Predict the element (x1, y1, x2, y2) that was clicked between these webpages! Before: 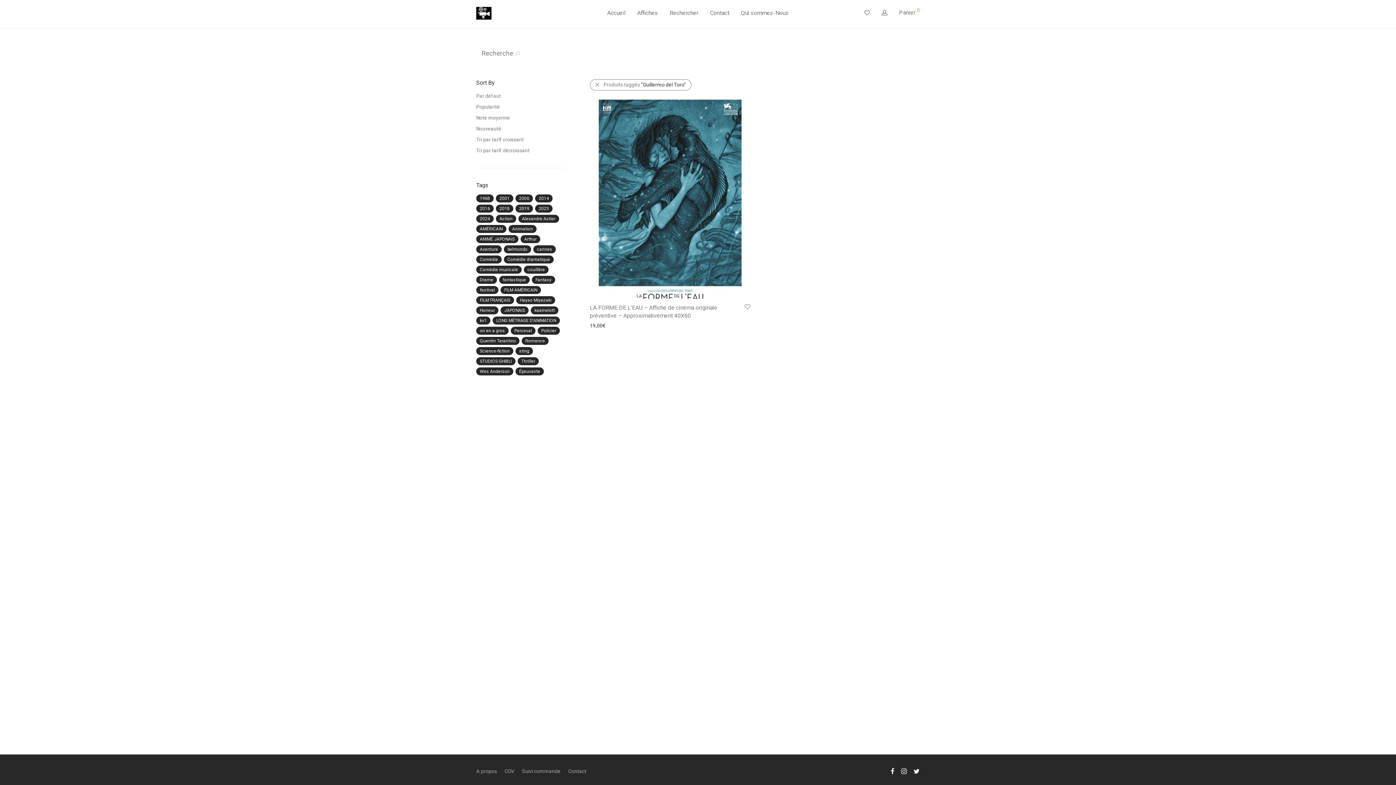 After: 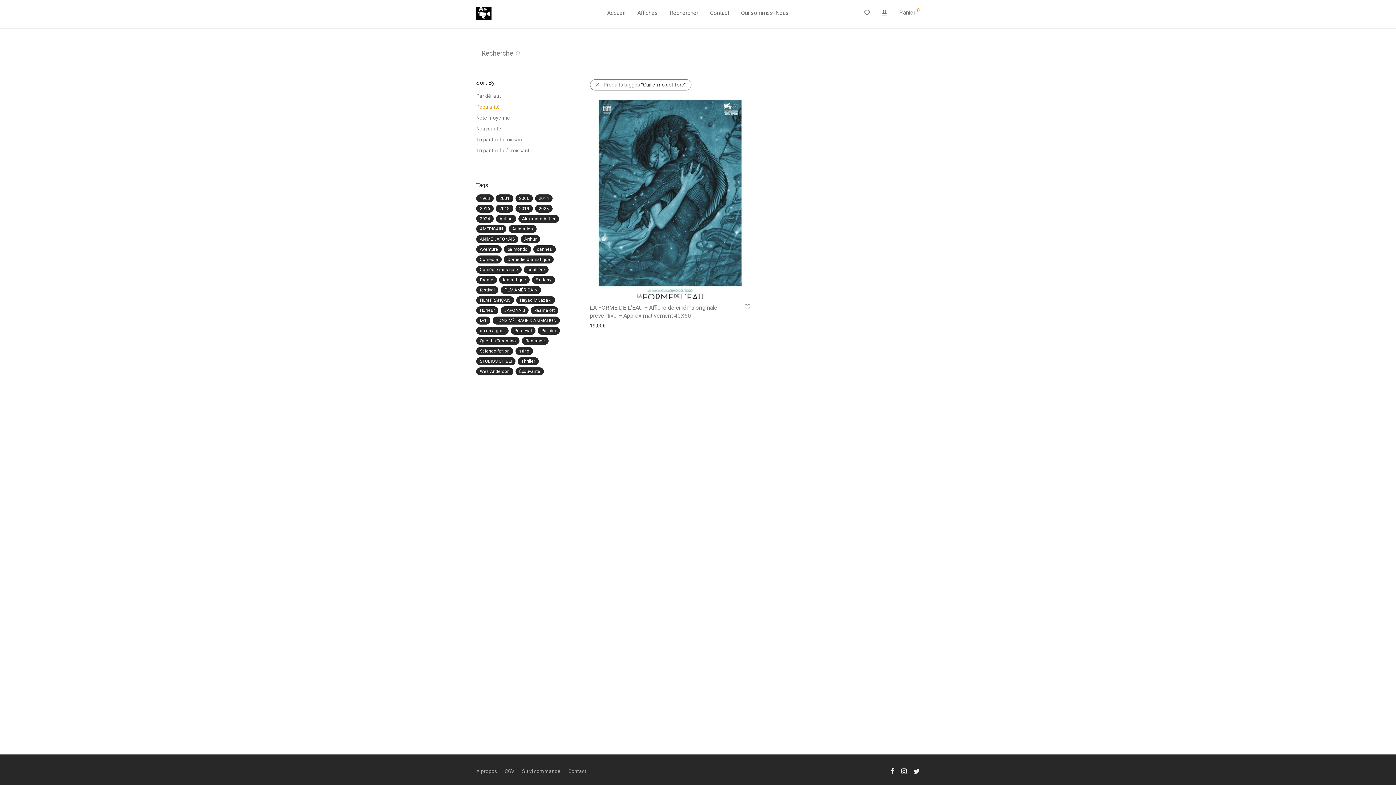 Action: label: Popularité bbox: (476, 104, 500, 109)